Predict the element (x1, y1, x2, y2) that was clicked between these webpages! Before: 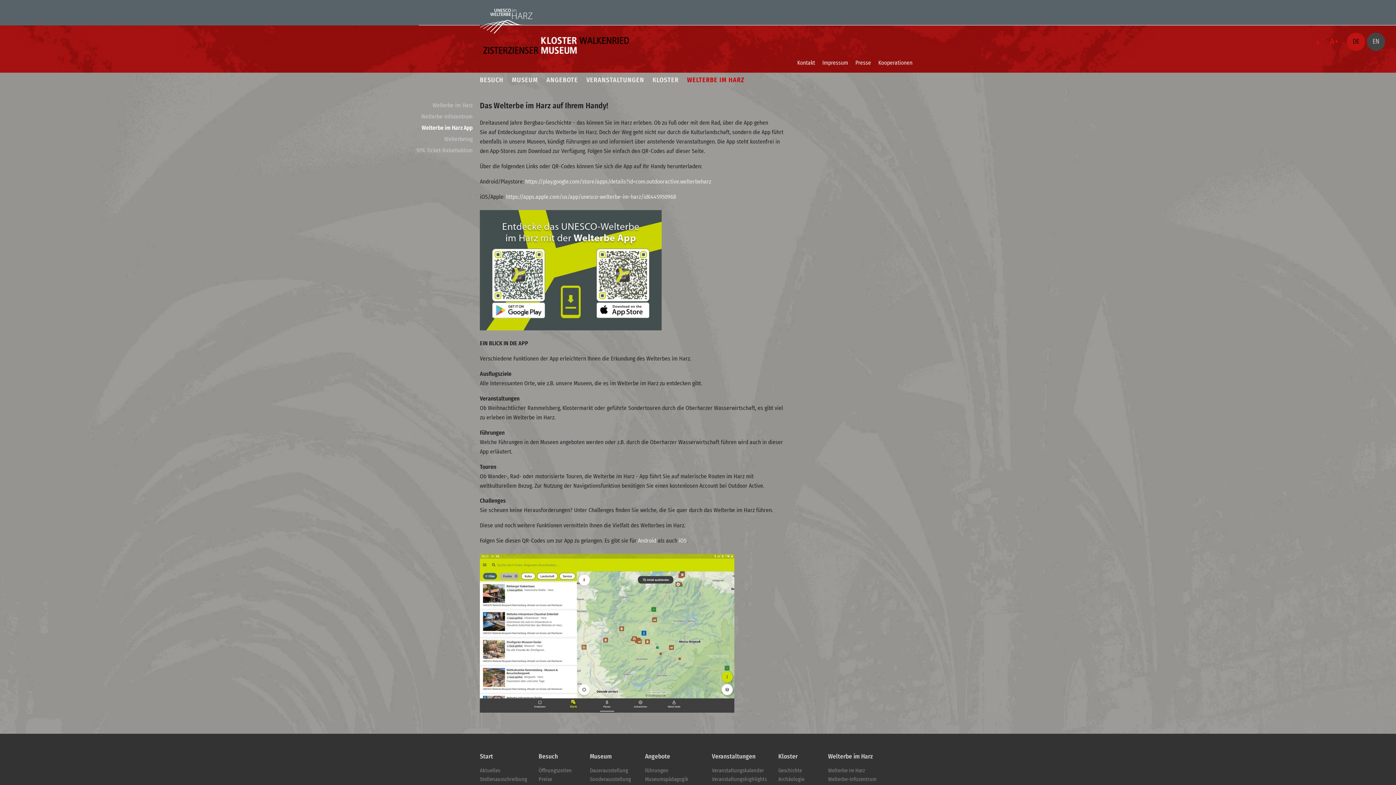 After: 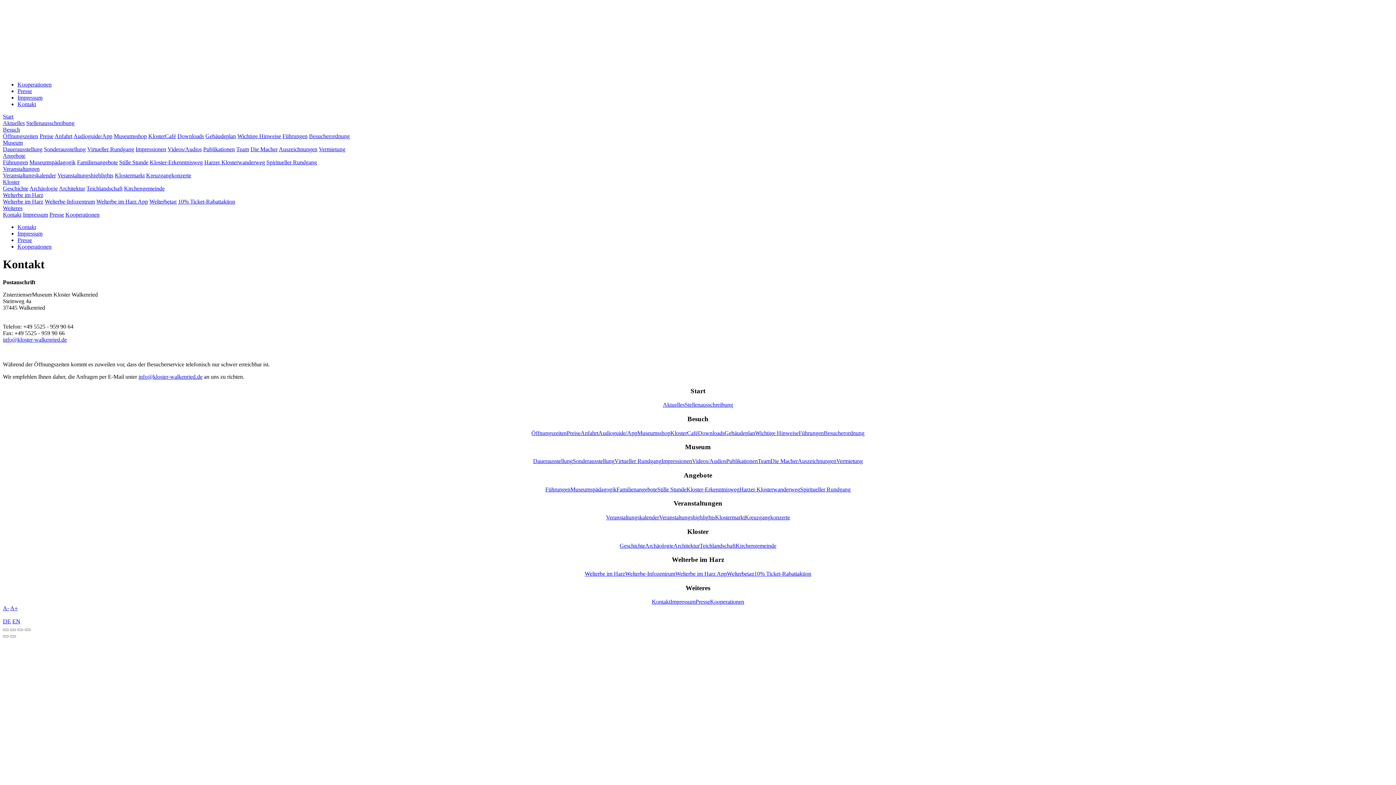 Action: label: Kontakt bbox: (797, 58, 815, 67)